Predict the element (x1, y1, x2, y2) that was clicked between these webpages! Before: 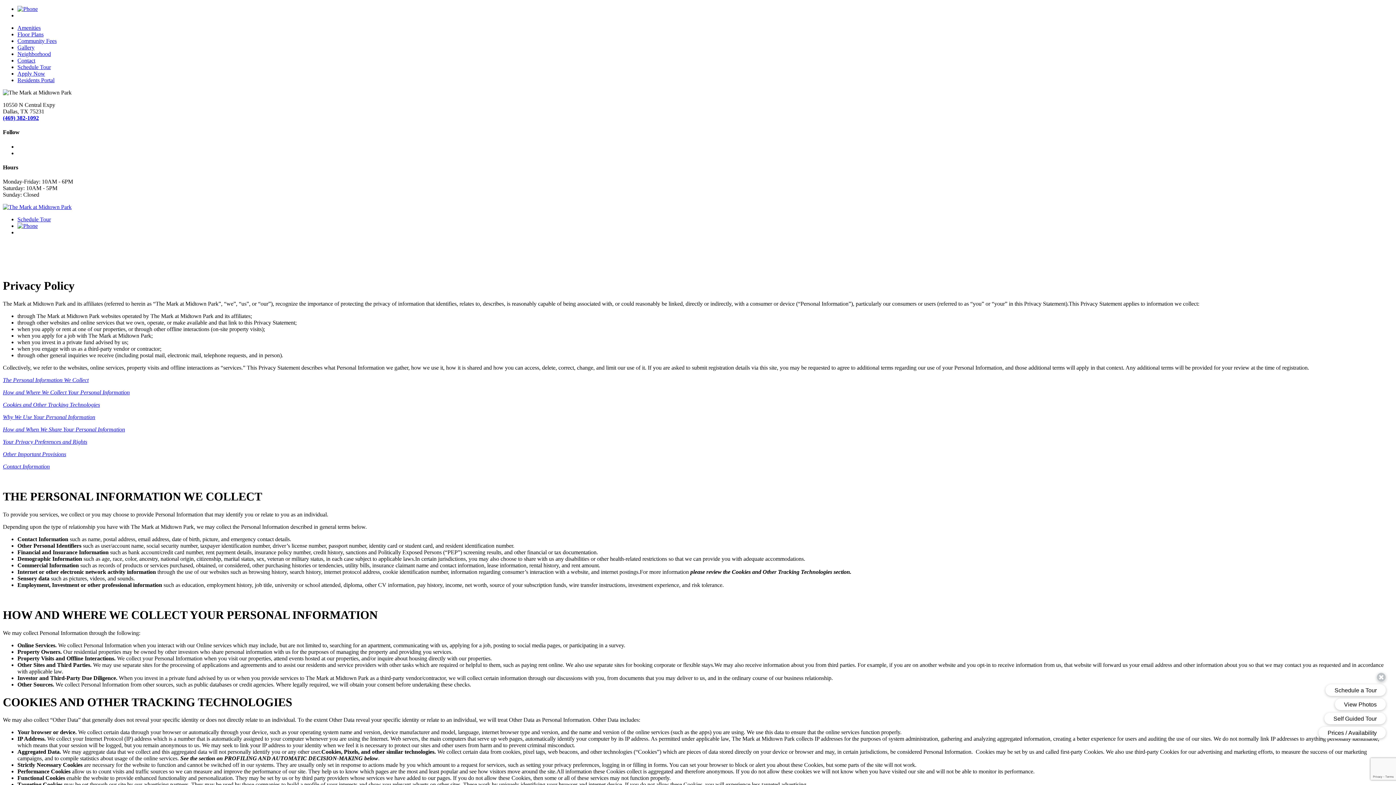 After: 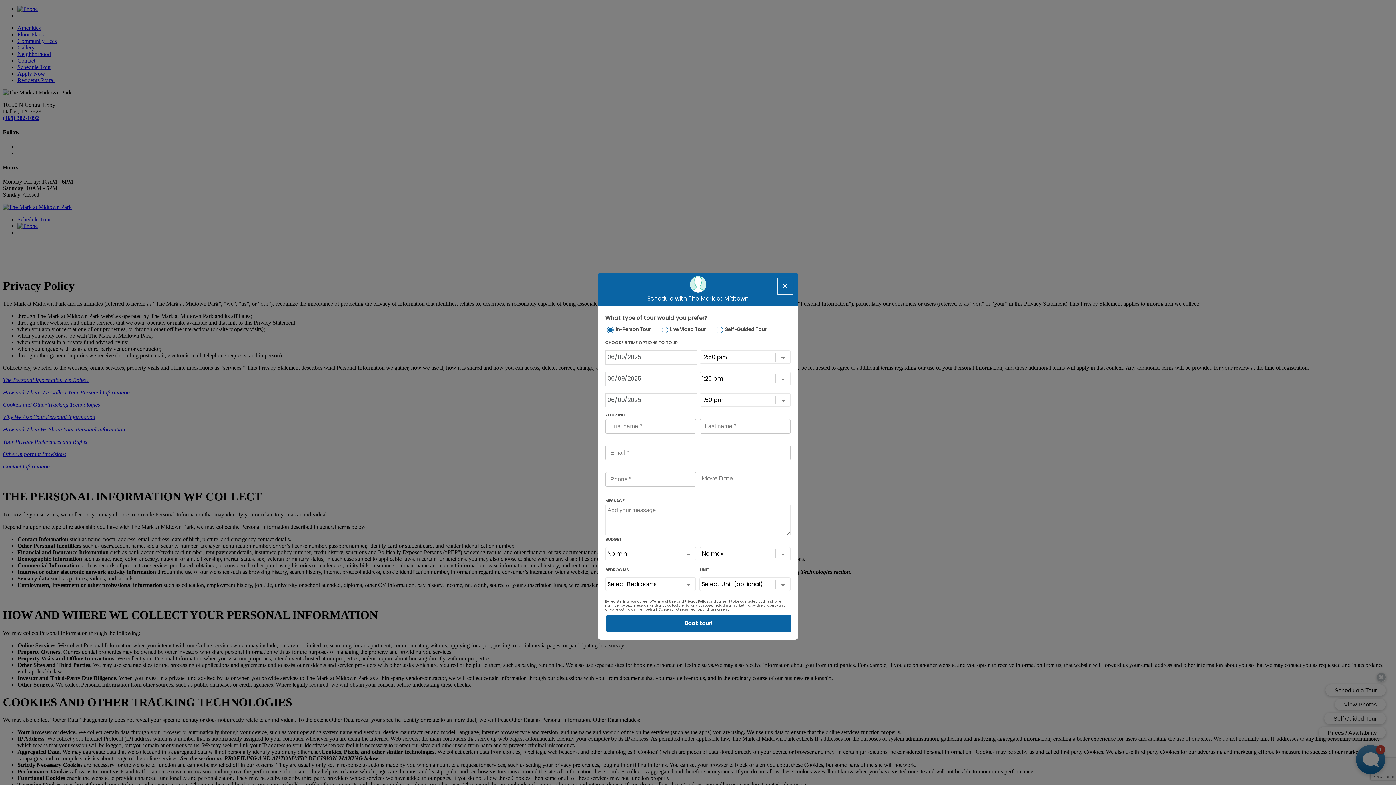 Action: label: Schedule Tour bbox: (17, 216, 50, 222)